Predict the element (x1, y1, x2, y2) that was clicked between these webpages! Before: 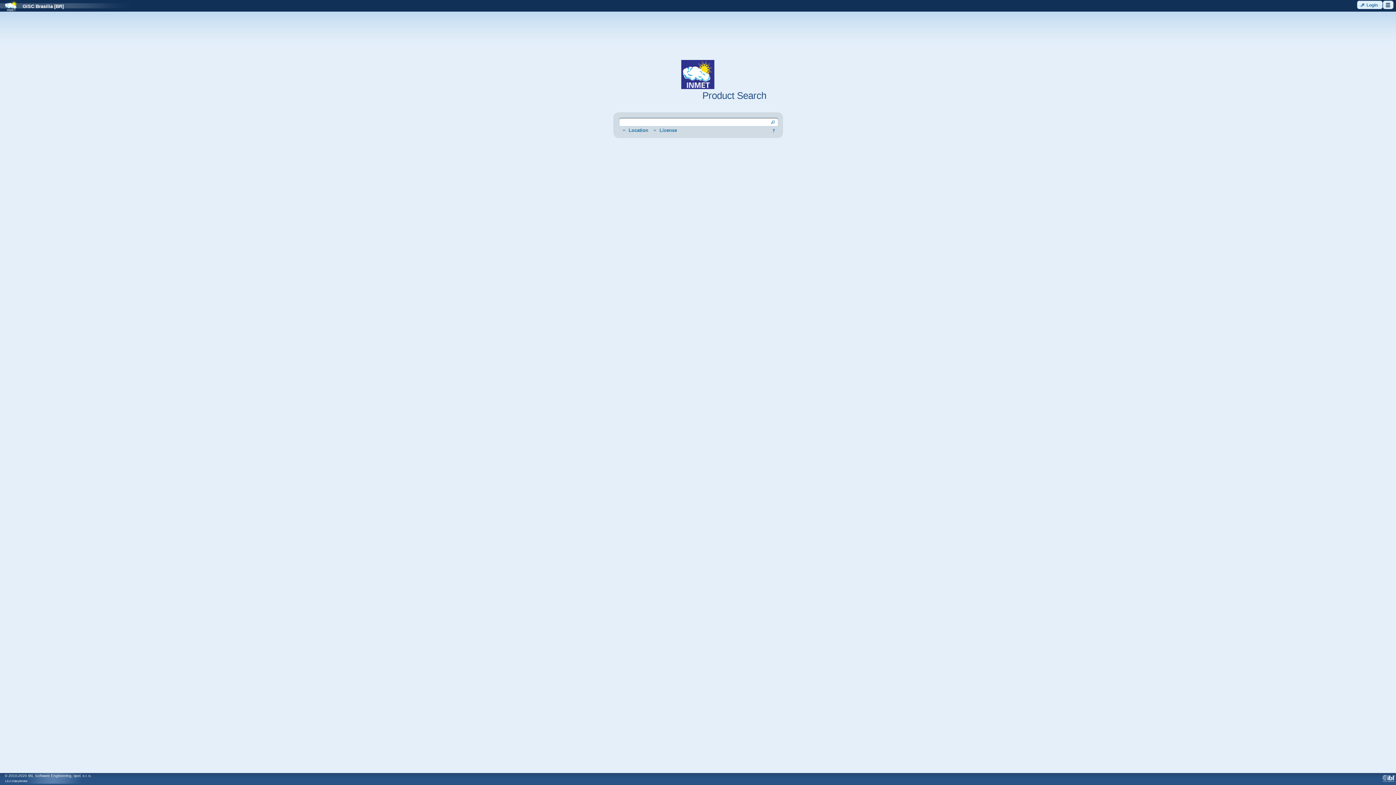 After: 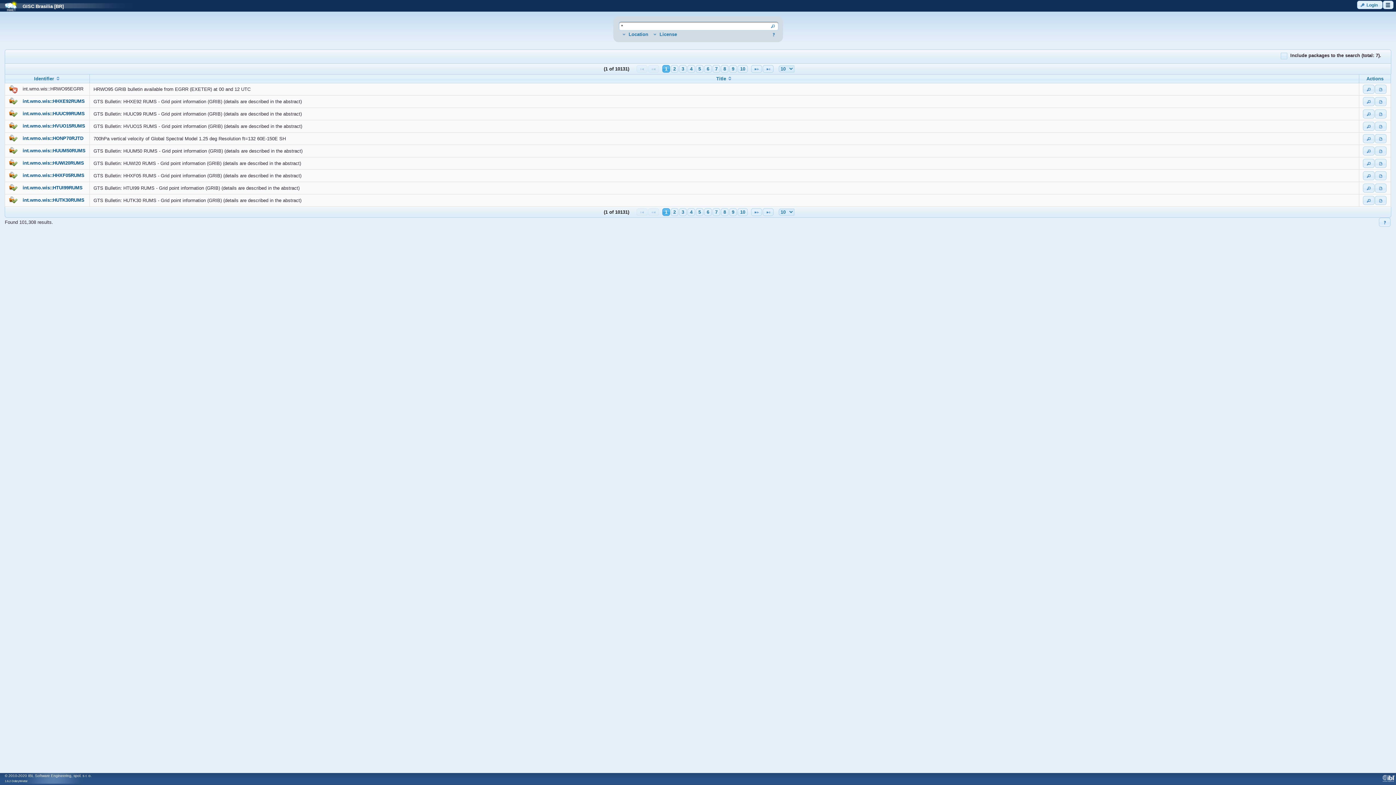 Action: label: ui-button bbox: (767, 117, 778, 126)